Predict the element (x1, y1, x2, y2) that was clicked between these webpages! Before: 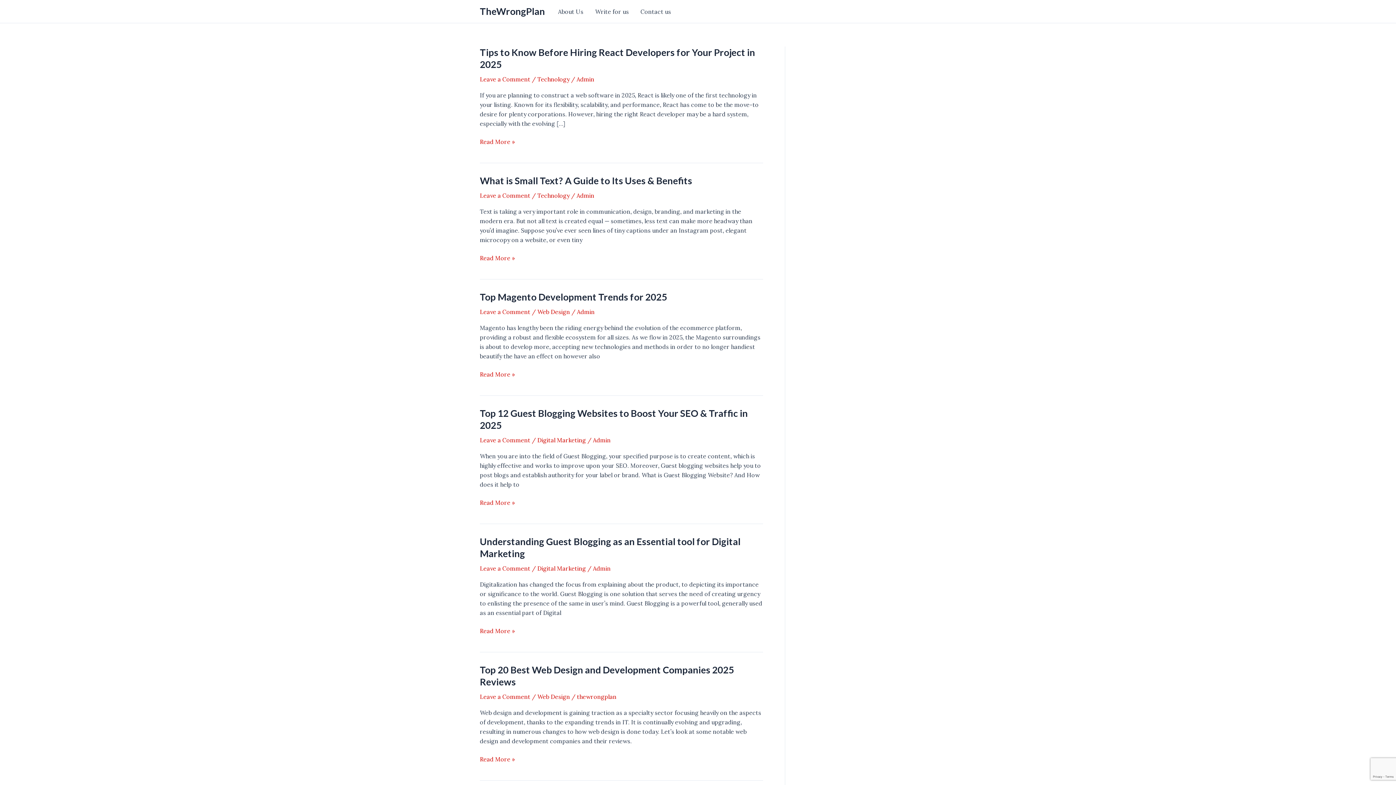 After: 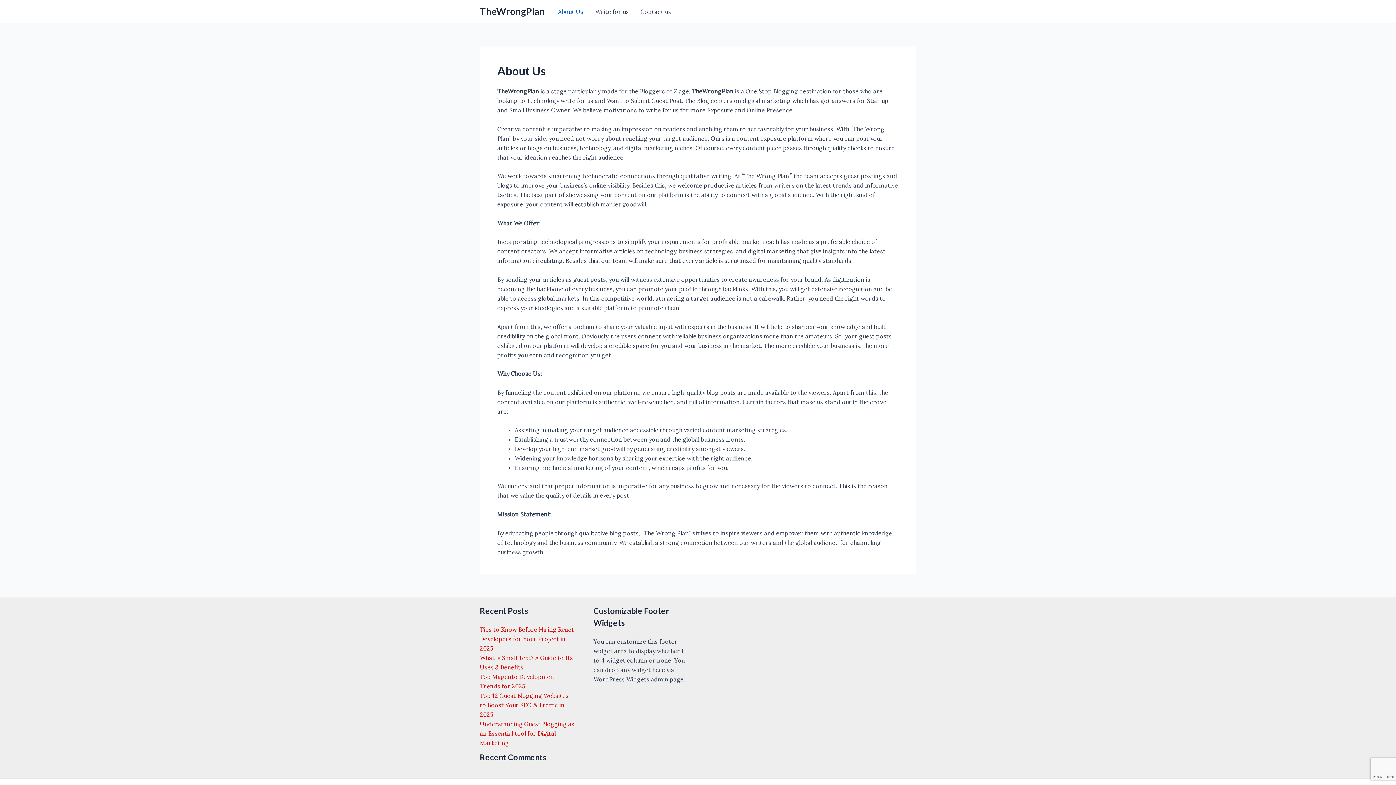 Action: bbox: (552, 2, 589, 20) label: About Us